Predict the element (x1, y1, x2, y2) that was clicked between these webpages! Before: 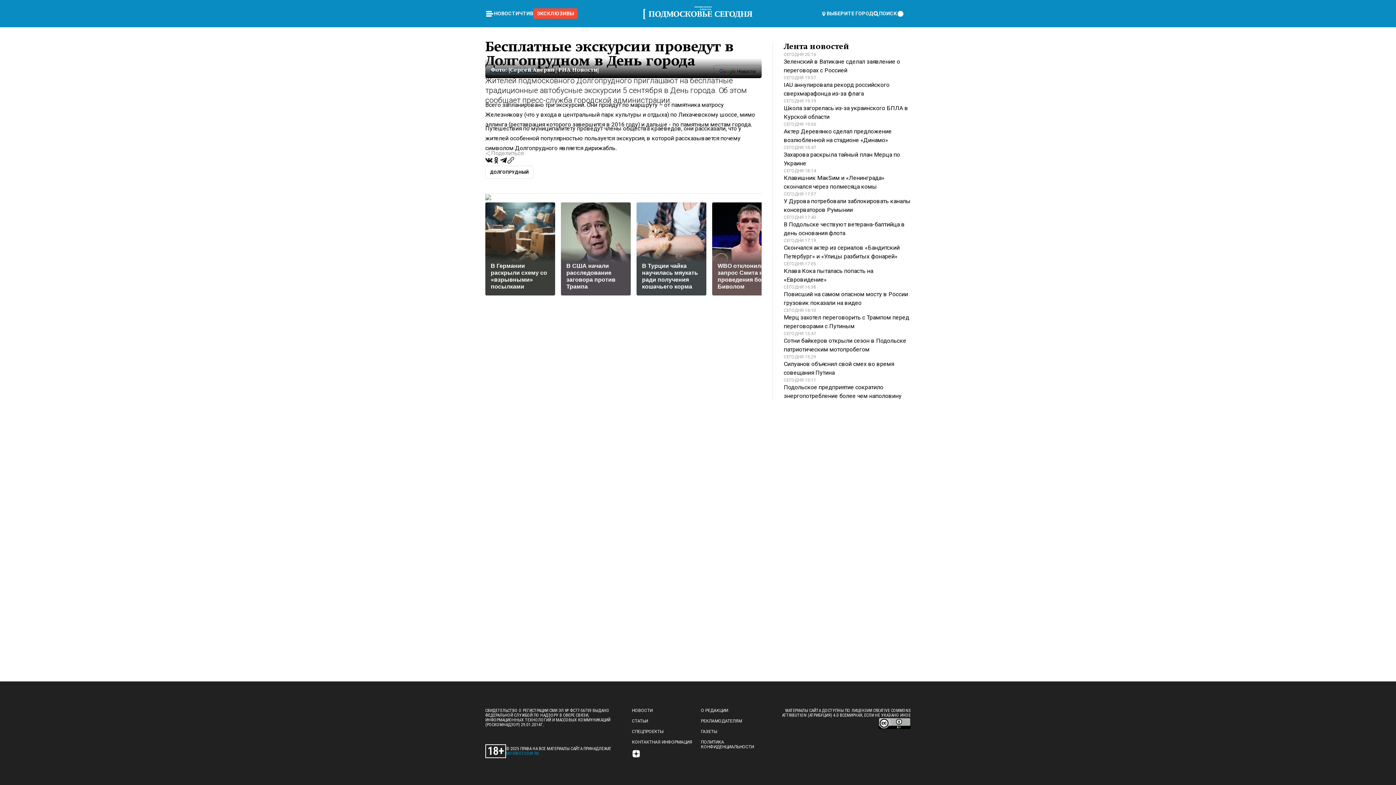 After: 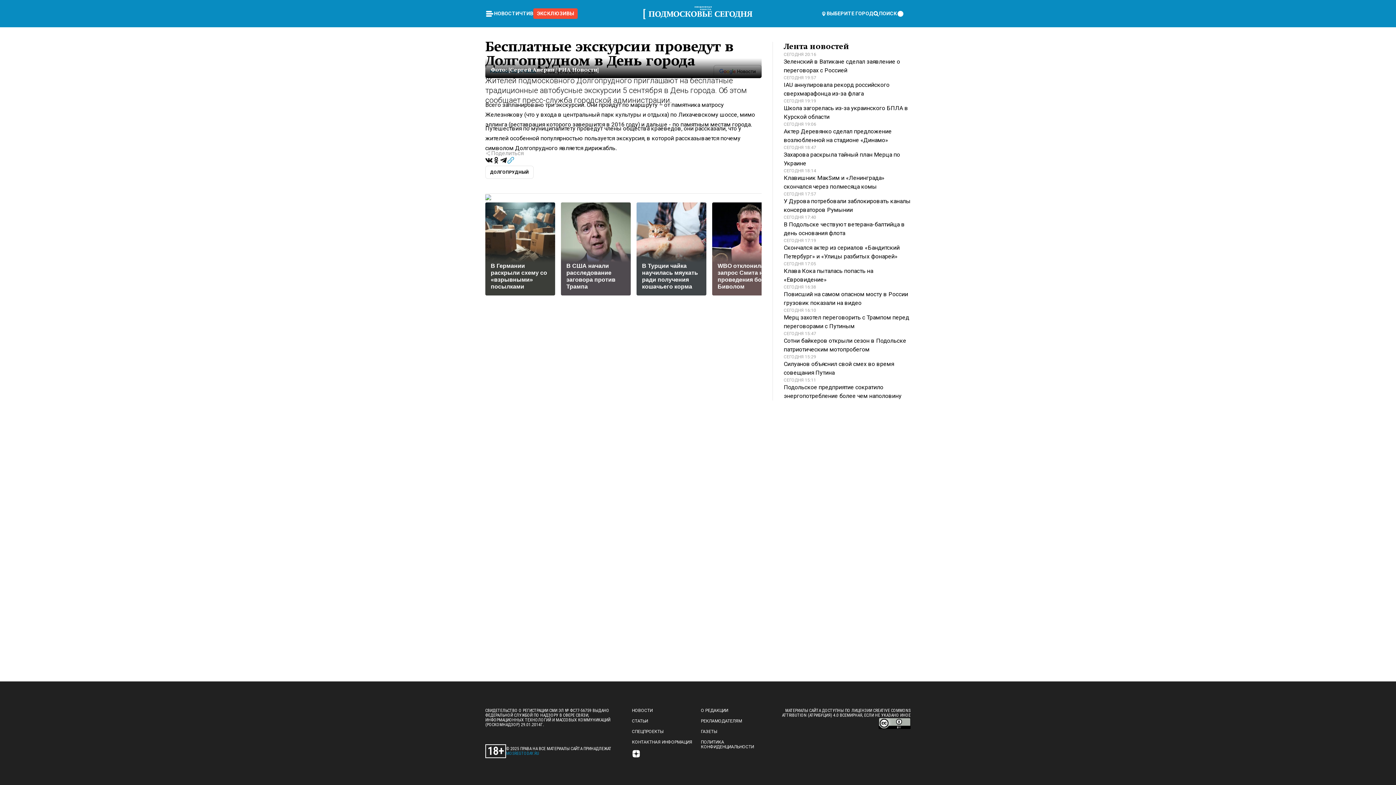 Action: bbox: (507, 157, 514, 165)